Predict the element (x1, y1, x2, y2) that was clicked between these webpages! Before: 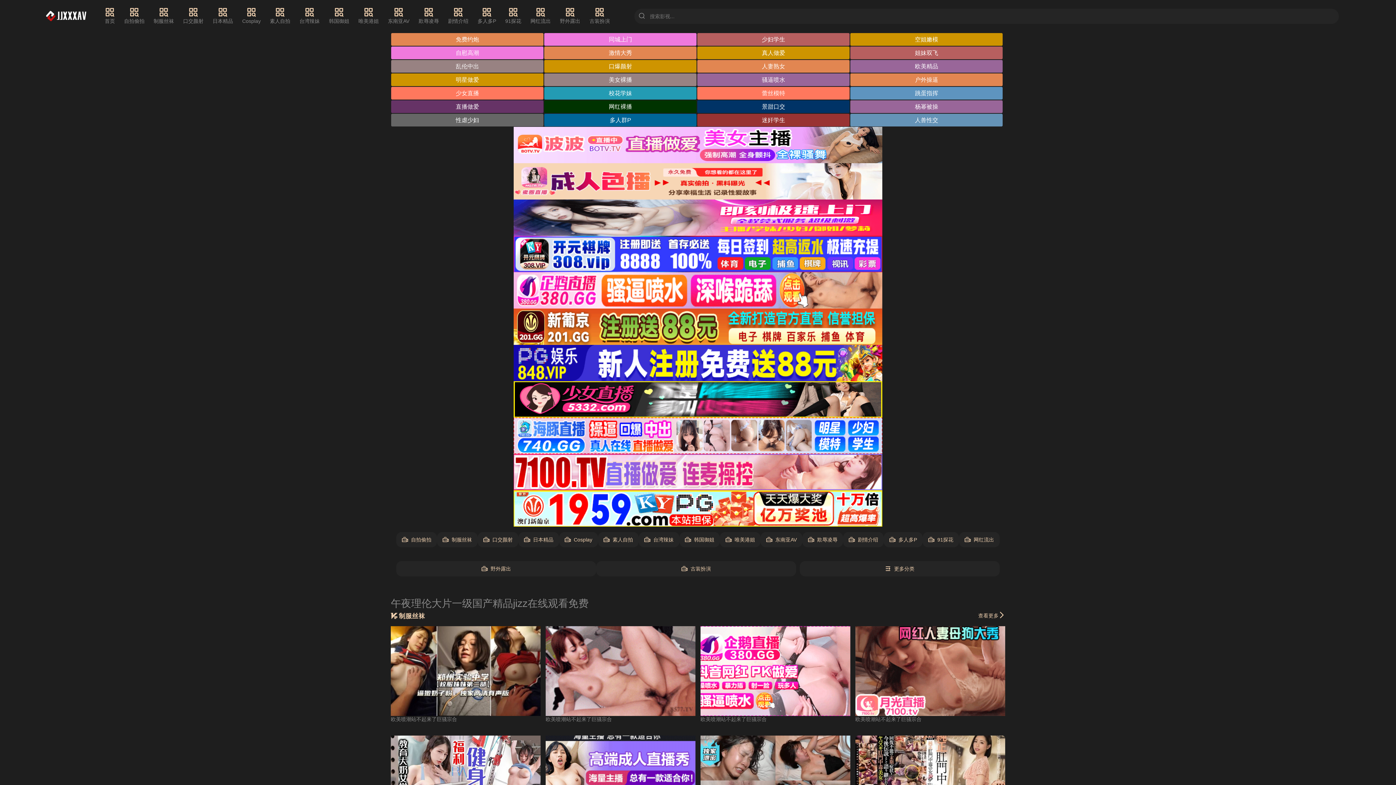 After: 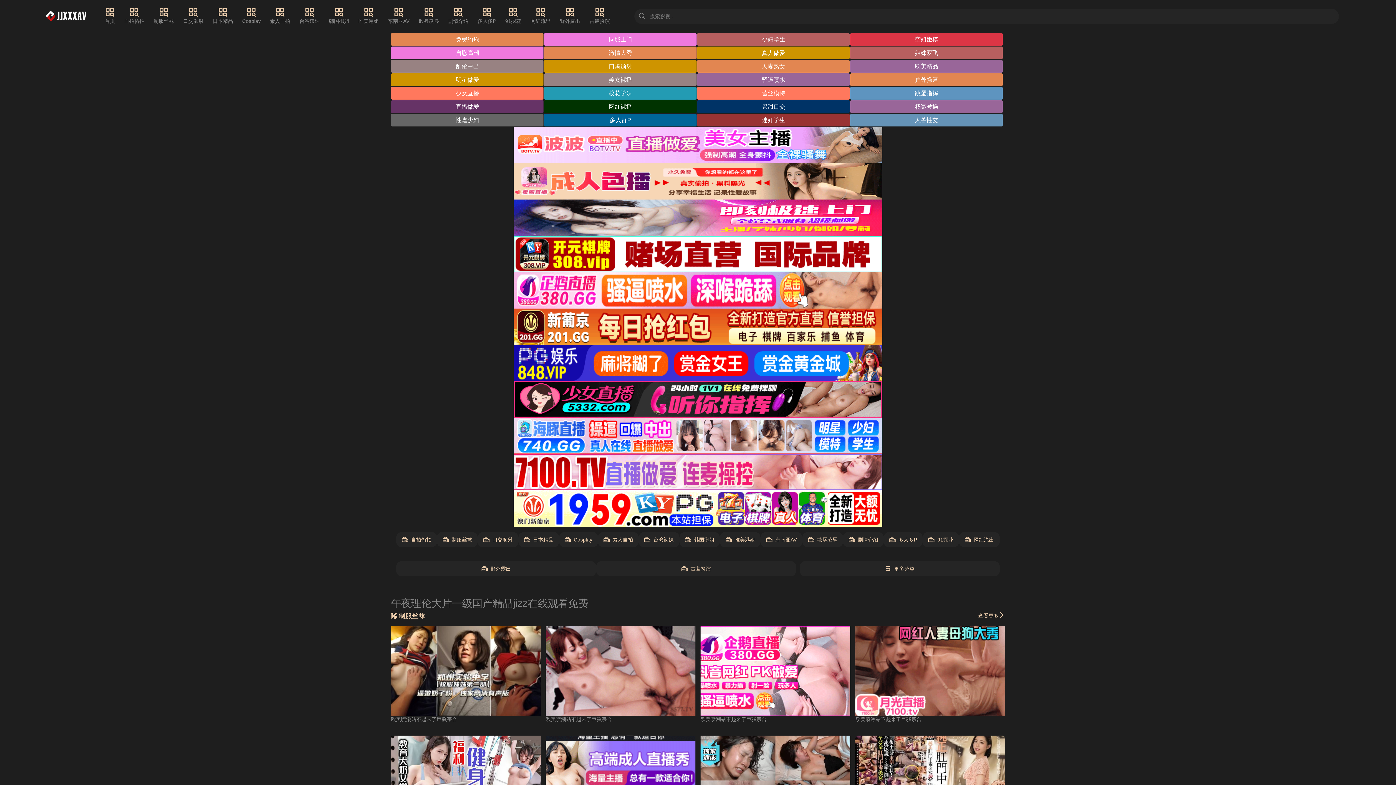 Action: label: 空姐嫩模 bbox: (850, 33, 1003, 45)